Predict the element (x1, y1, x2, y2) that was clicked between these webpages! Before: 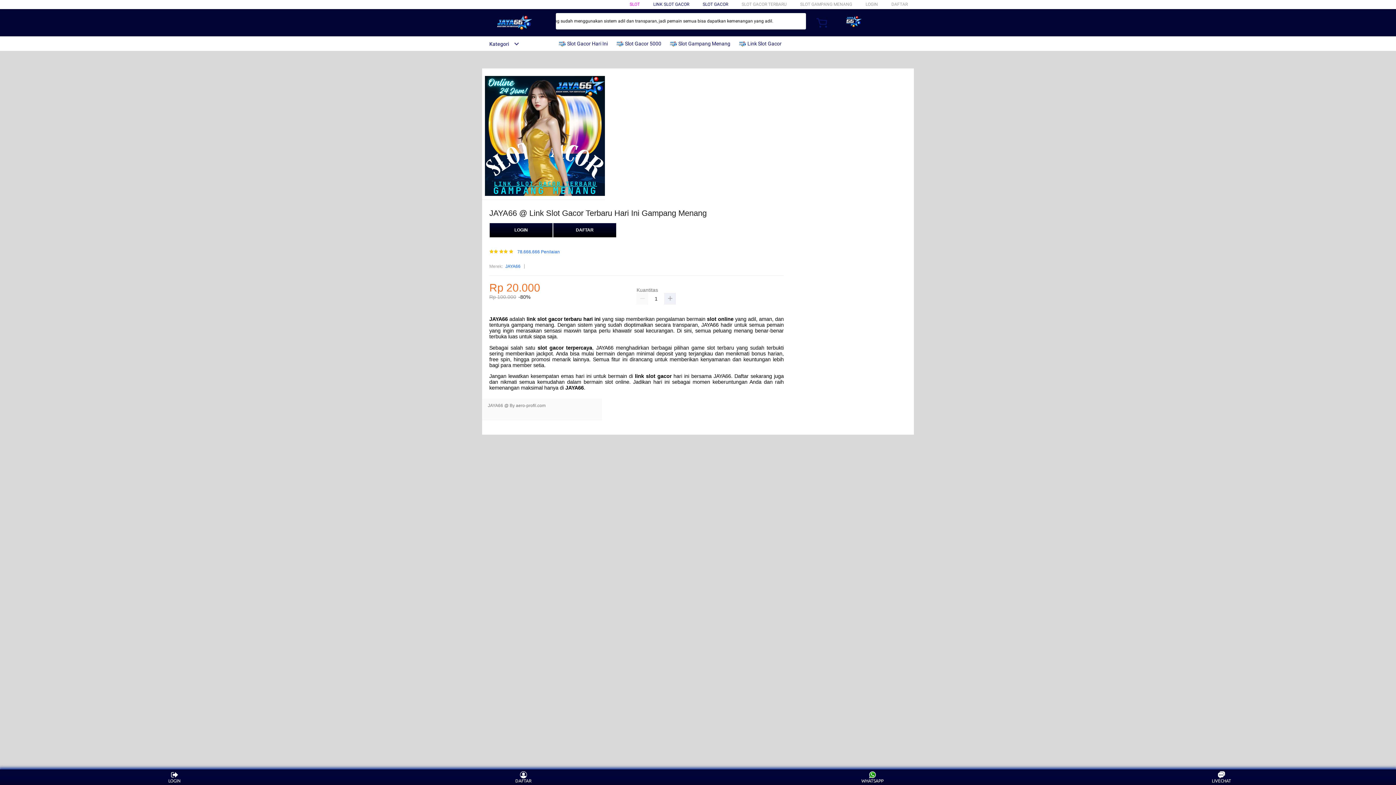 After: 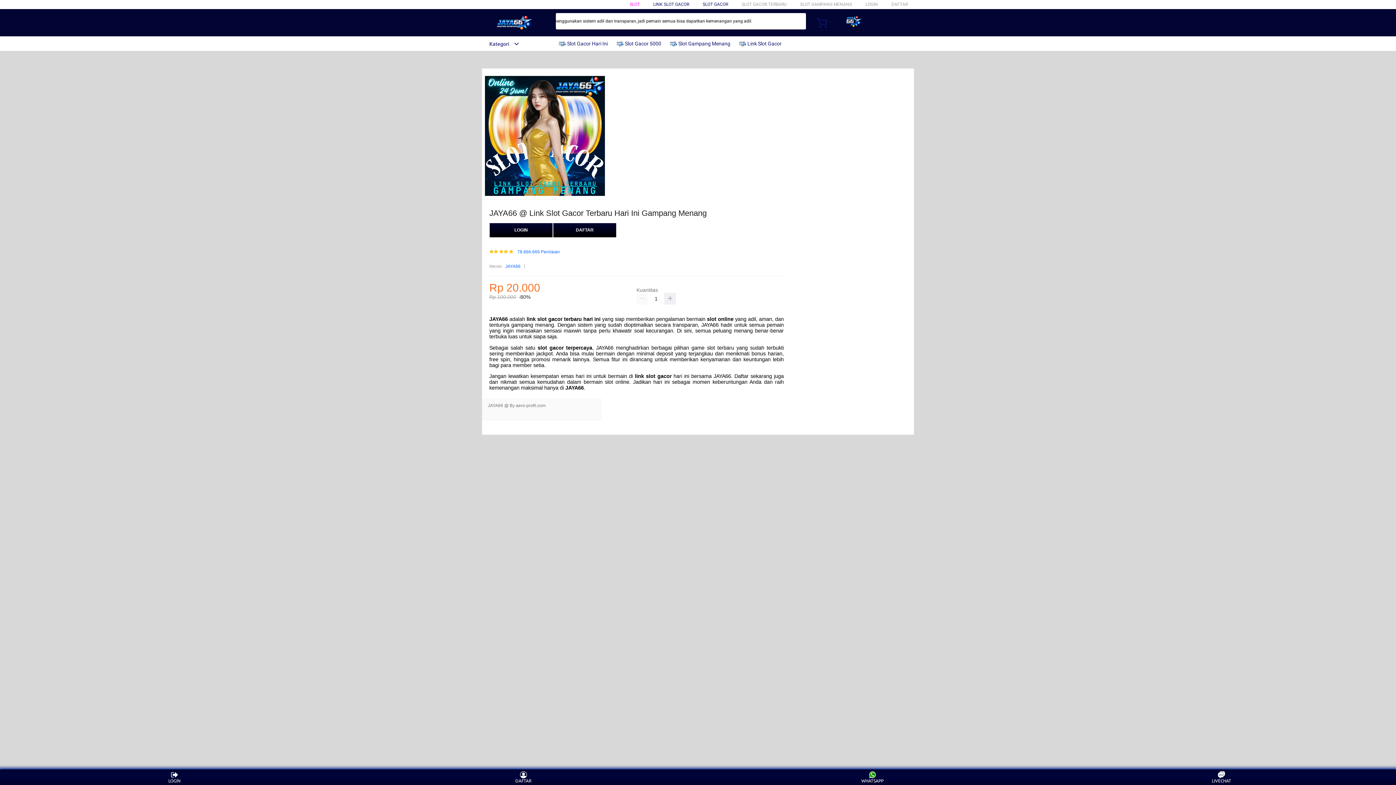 Action: label: JAYA66 bbox: (505, 263, 520, 270)